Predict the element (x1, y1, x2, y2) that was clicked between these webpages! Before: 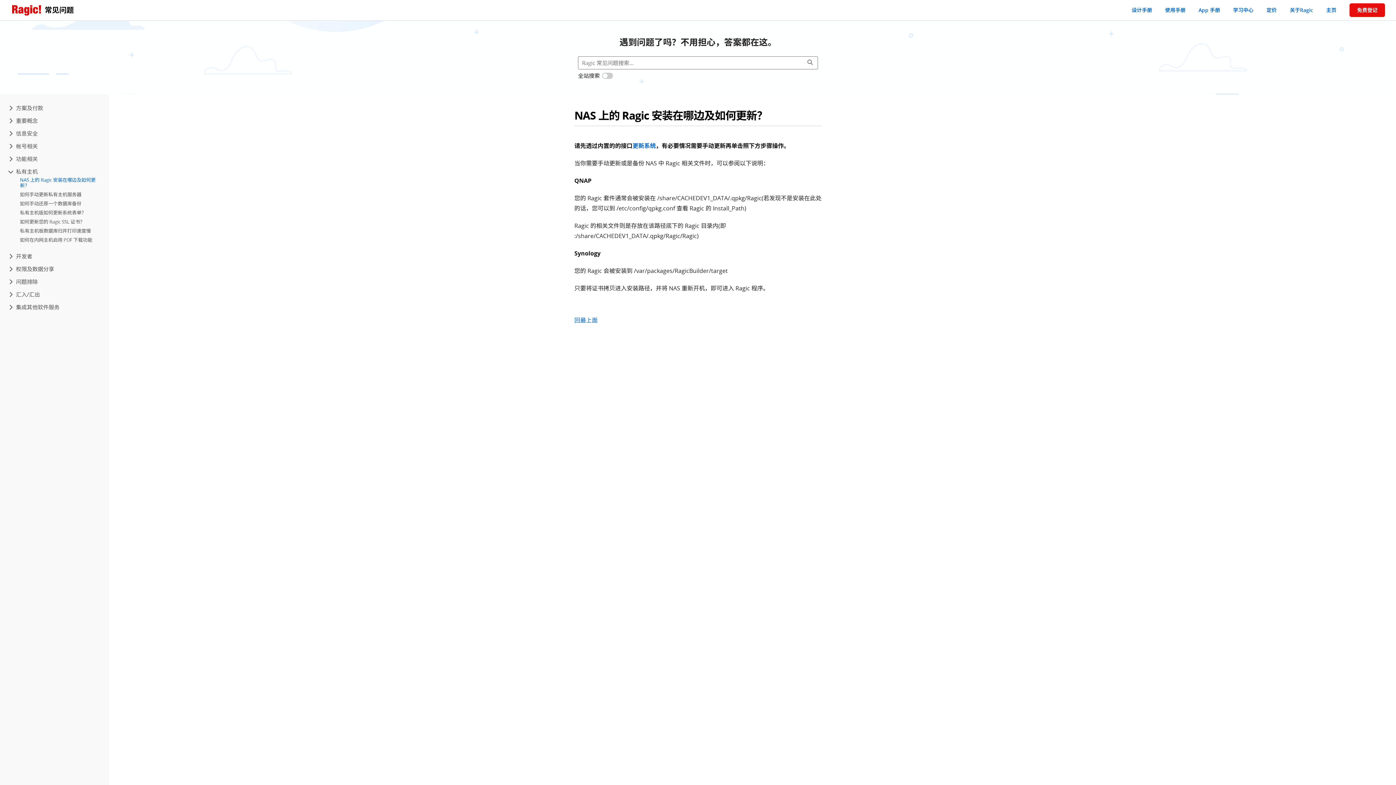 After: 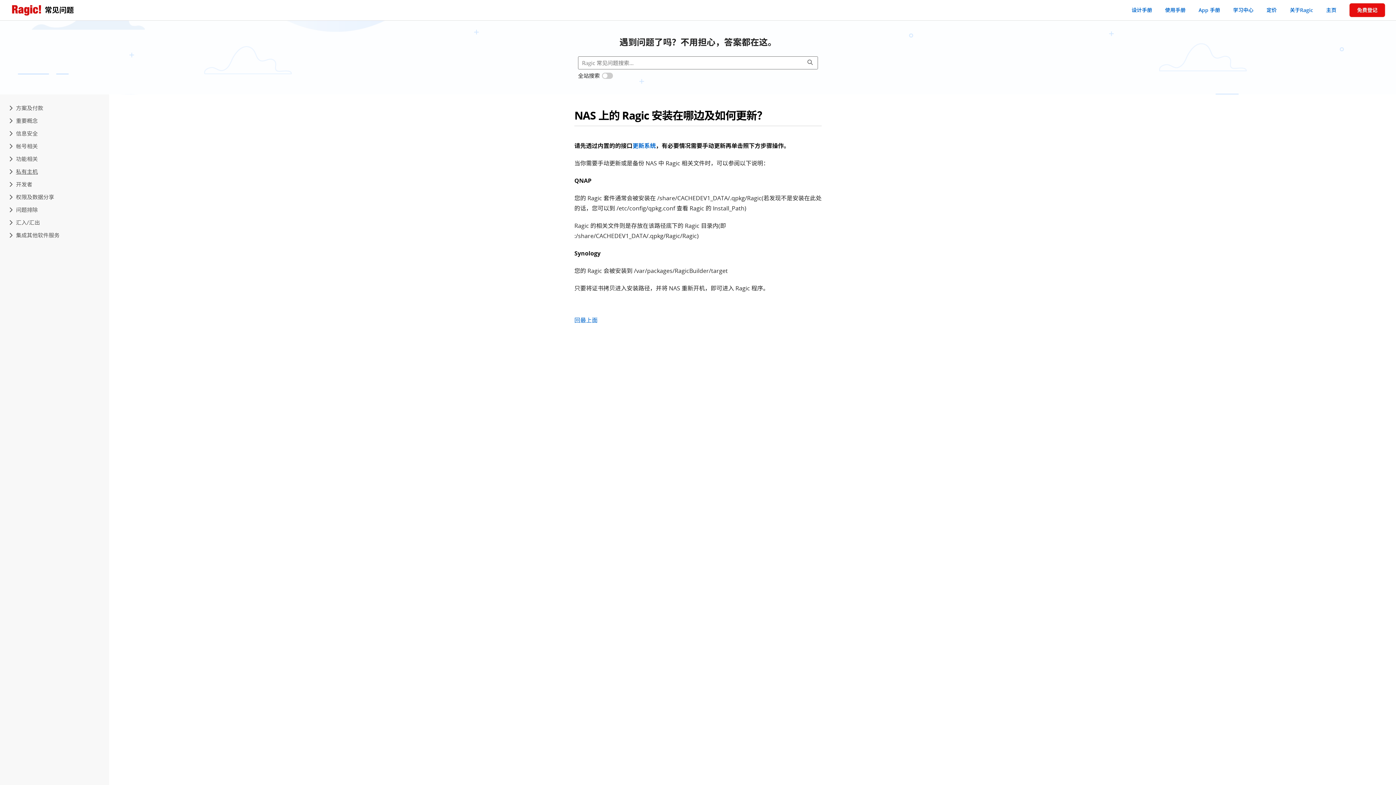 Action: bbox: (9, 168, 37, 175) label: 私有主机